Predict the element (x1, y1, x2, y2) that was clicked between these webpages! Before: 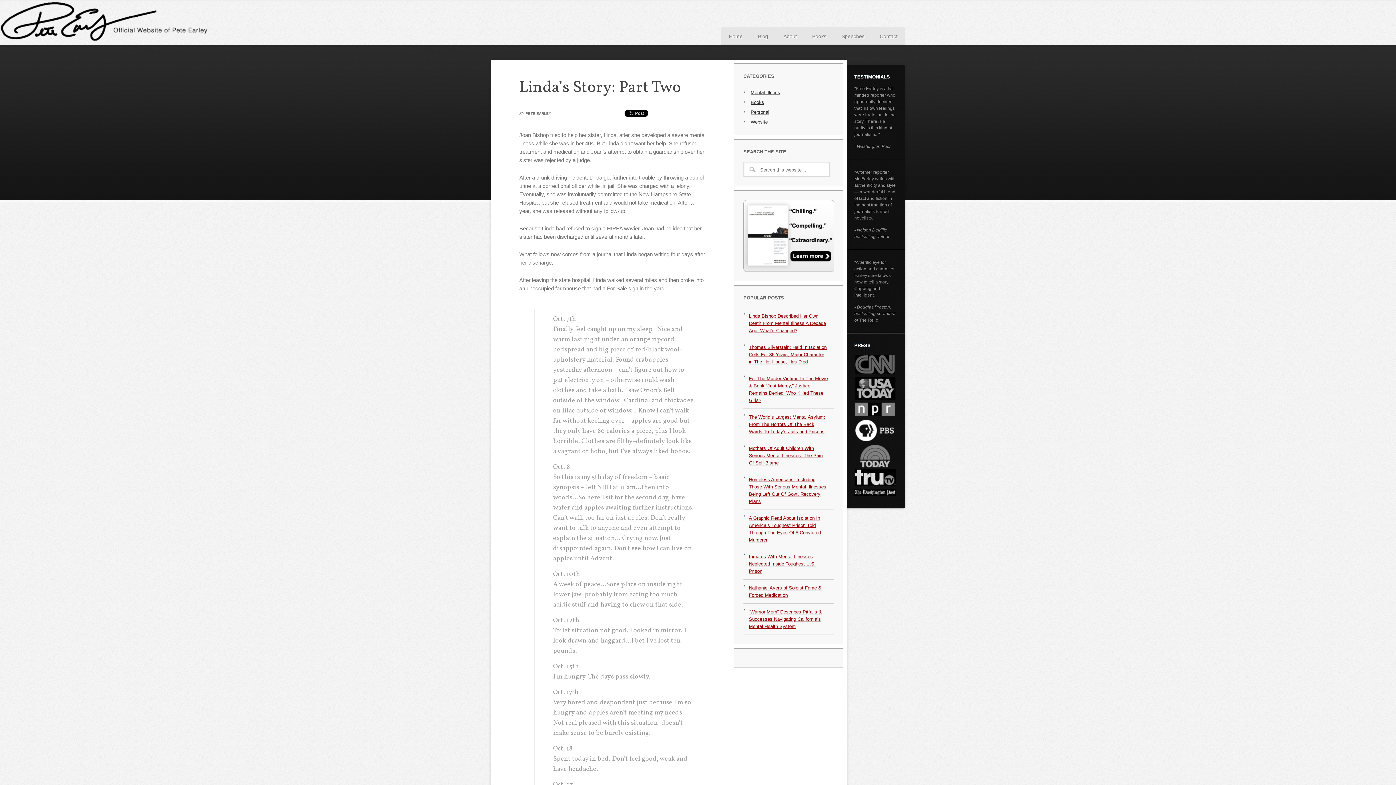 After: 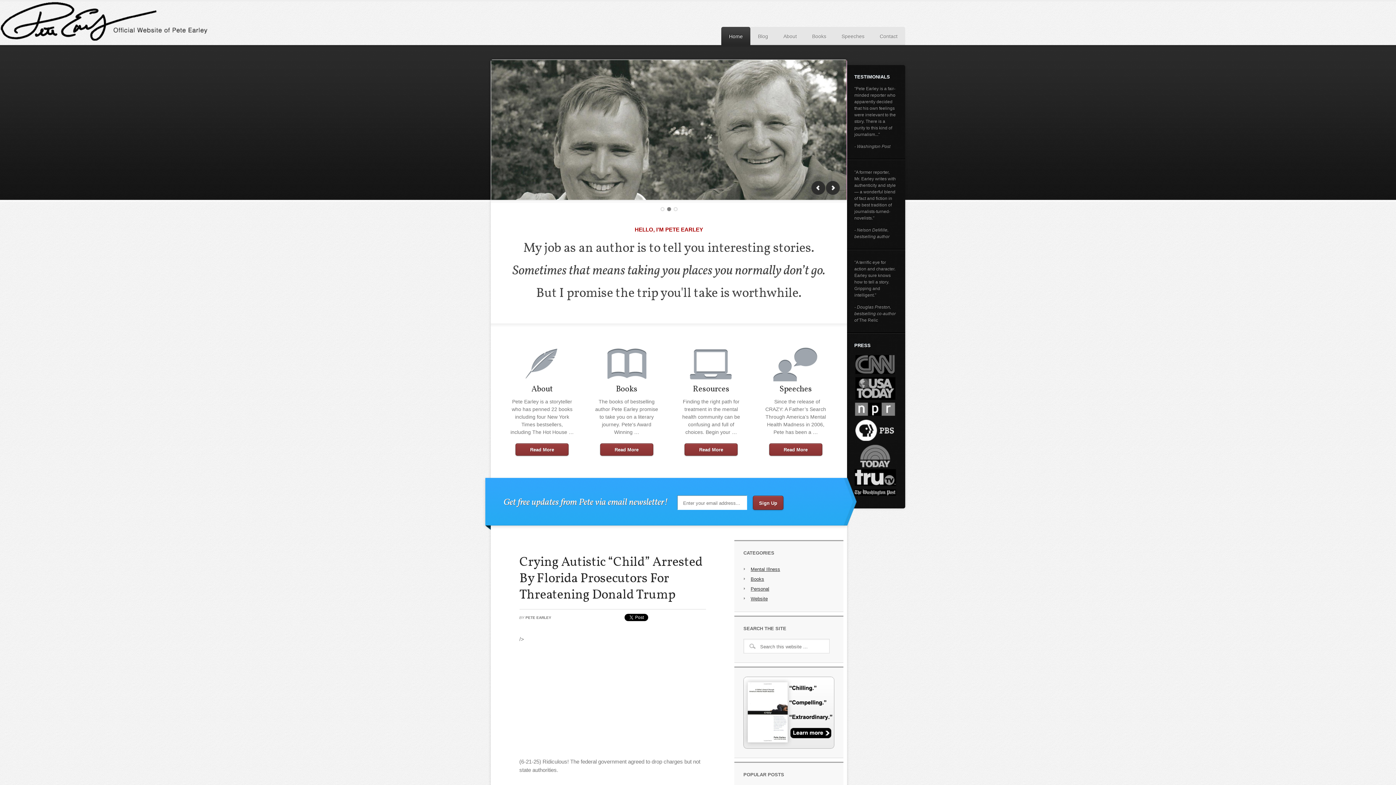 Action: label: PETE EARLEY bbox: (490, 1, 636, 45)